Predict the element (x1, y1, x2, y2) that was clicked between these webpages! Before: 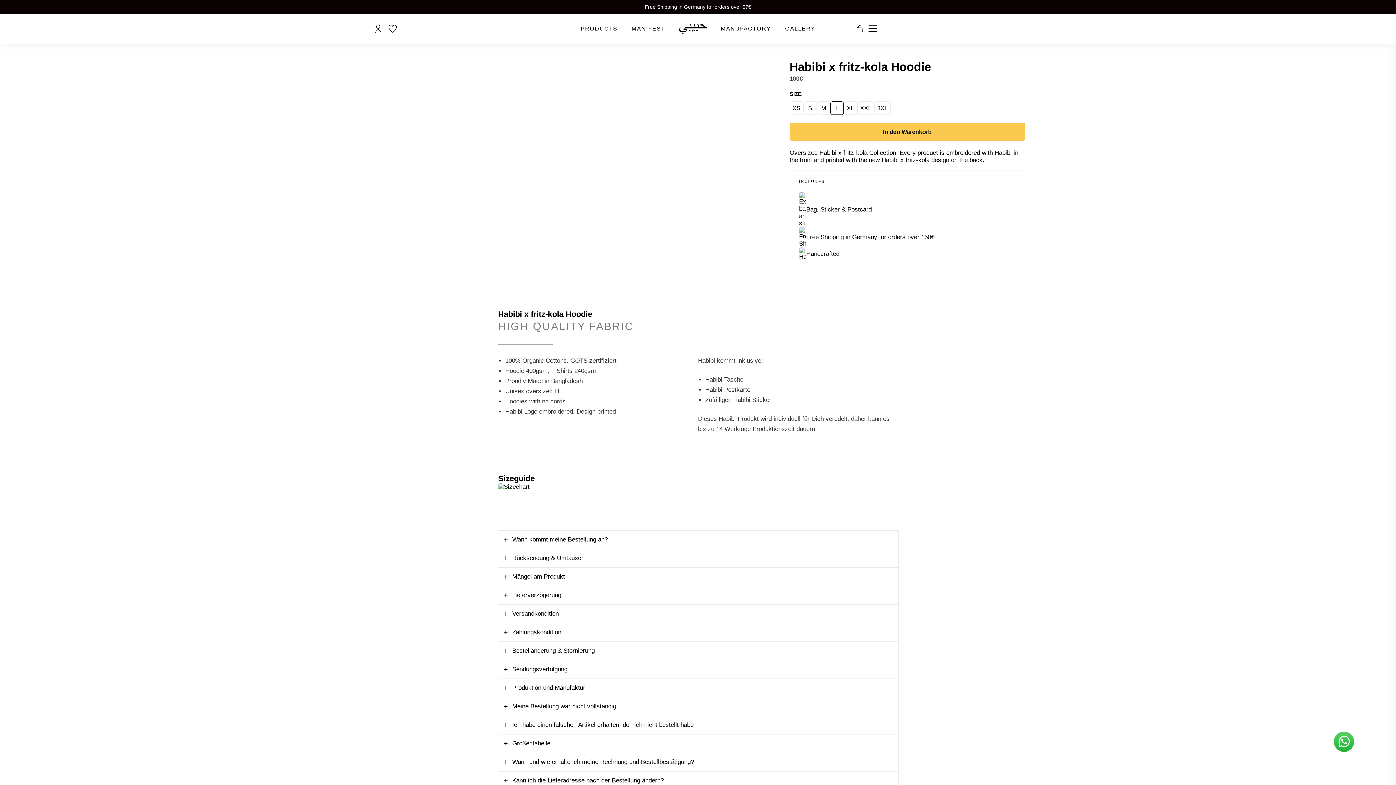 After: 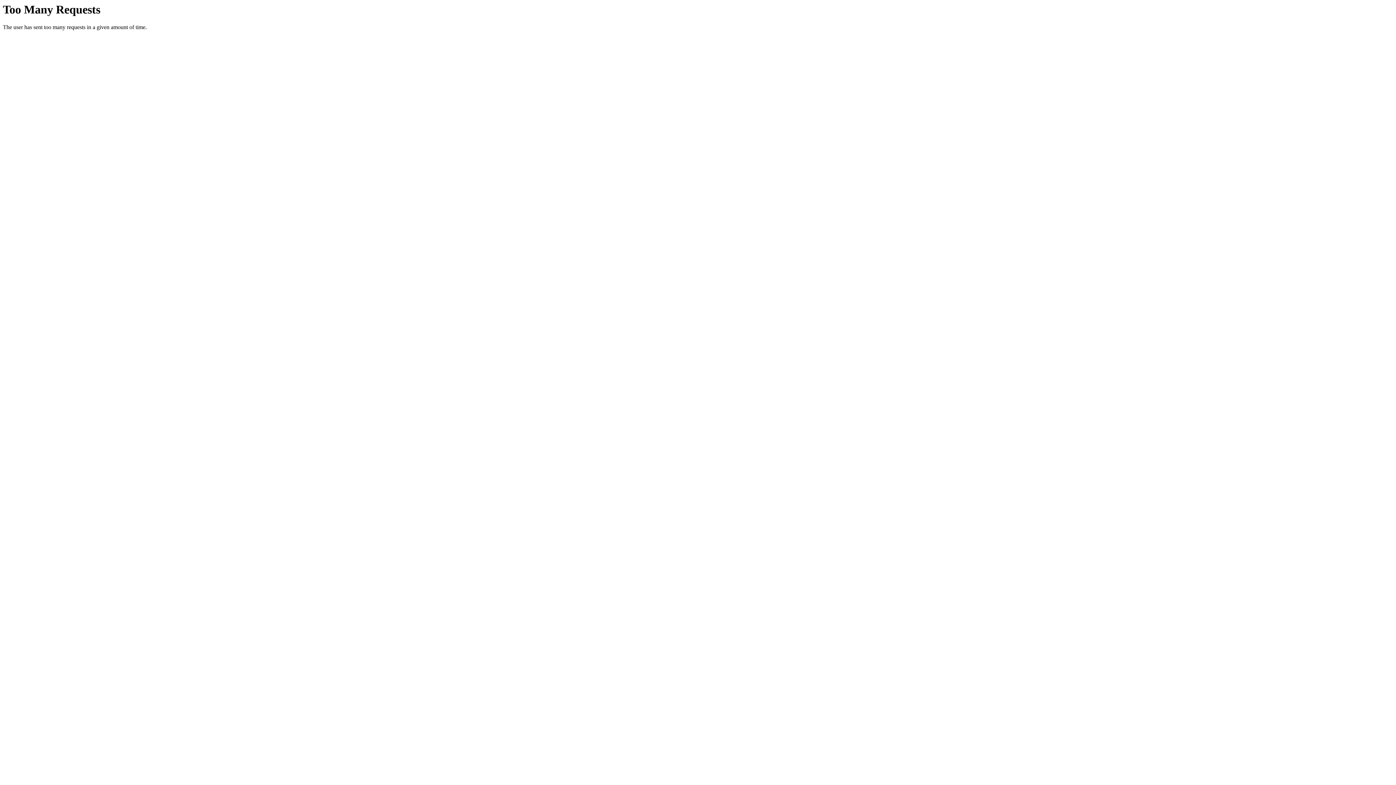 Action: label: MANUFACTORY bbox: (719, 25, 772, 31)